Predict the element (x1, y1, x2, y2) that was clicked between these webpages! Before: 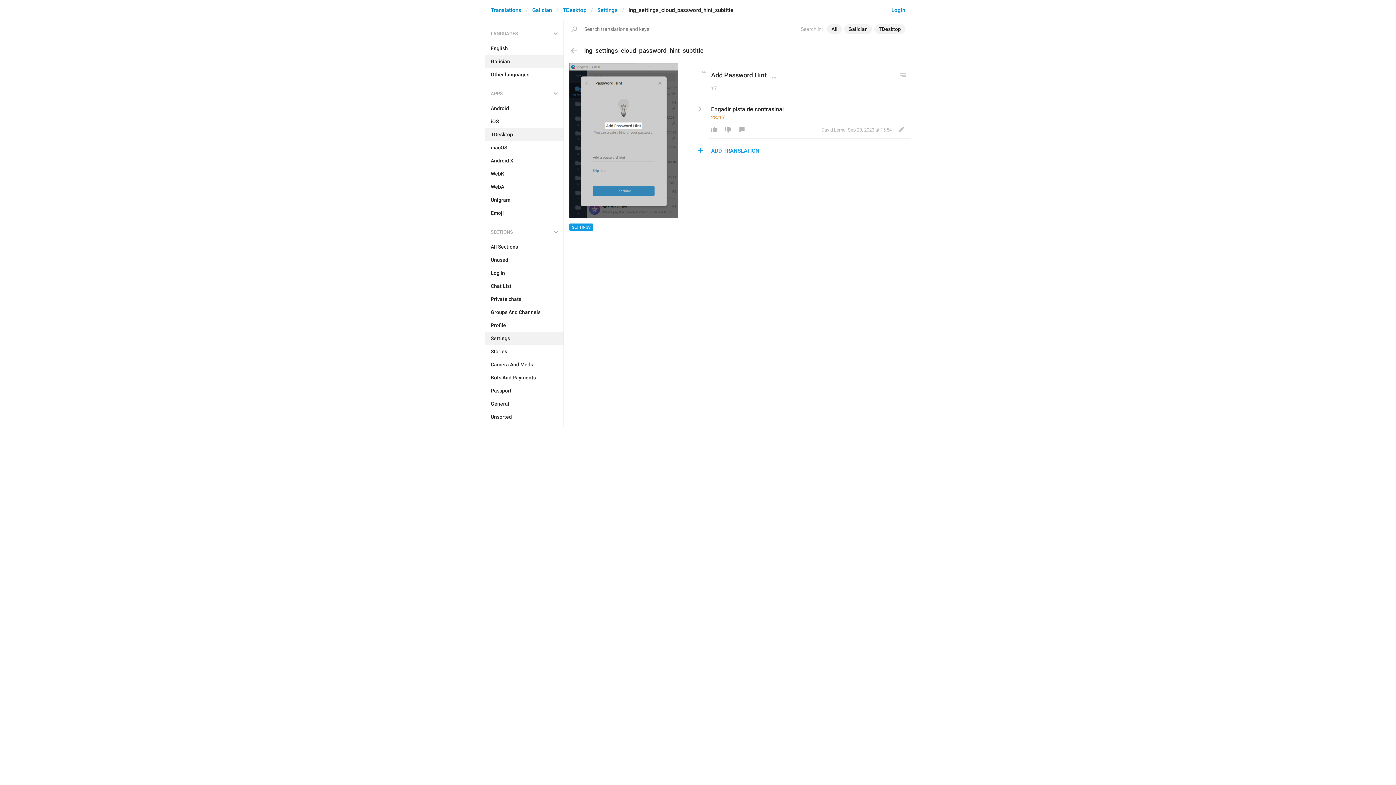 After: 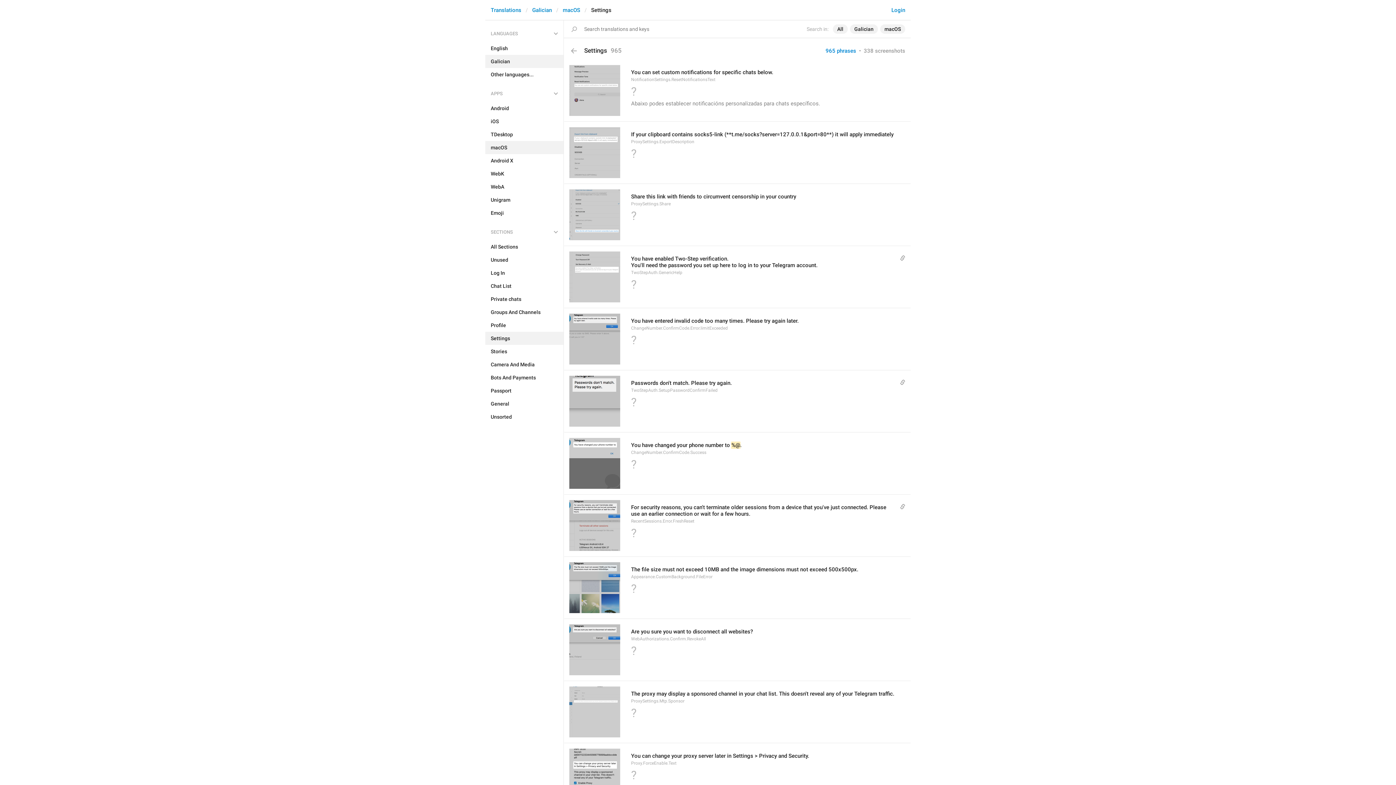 Action: bbox: (485, 141, 563, 154) label: macOS